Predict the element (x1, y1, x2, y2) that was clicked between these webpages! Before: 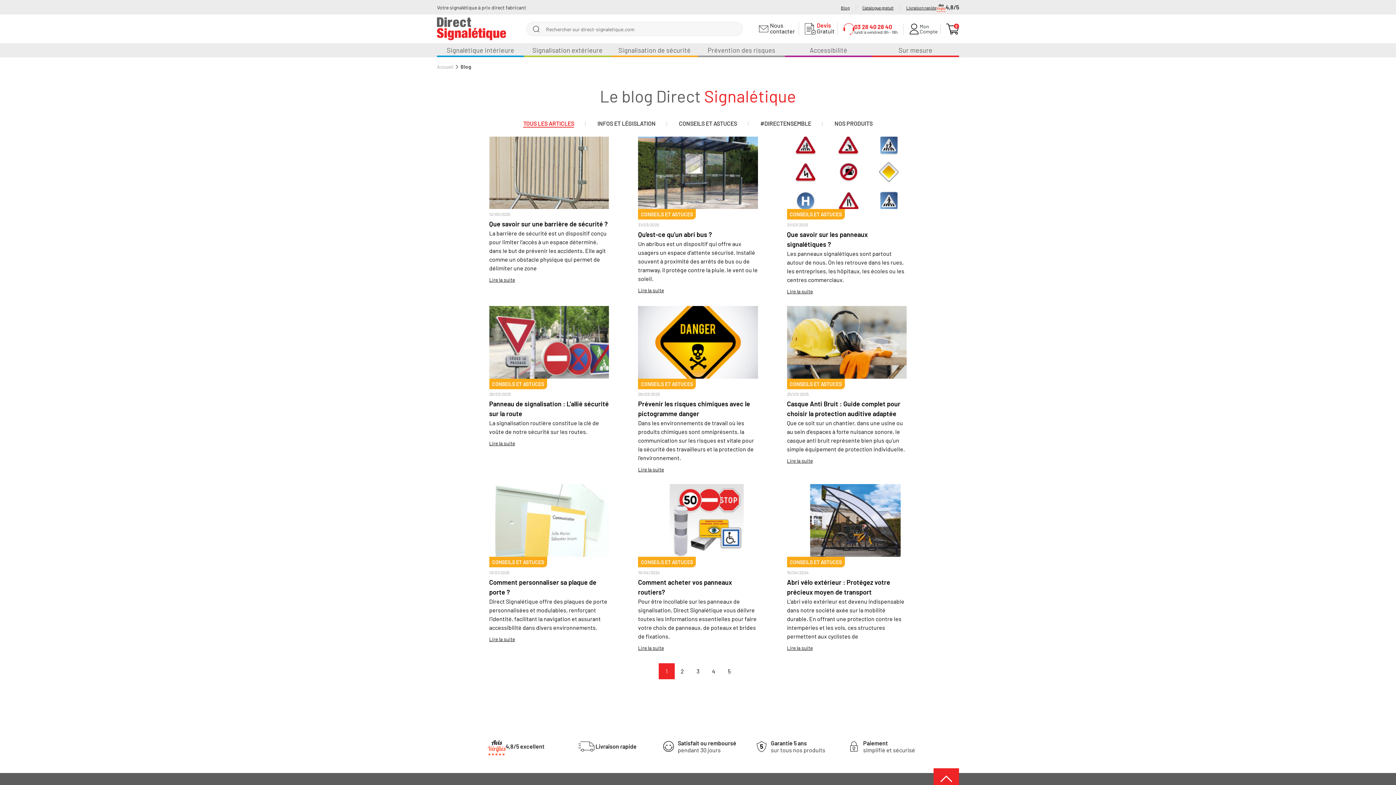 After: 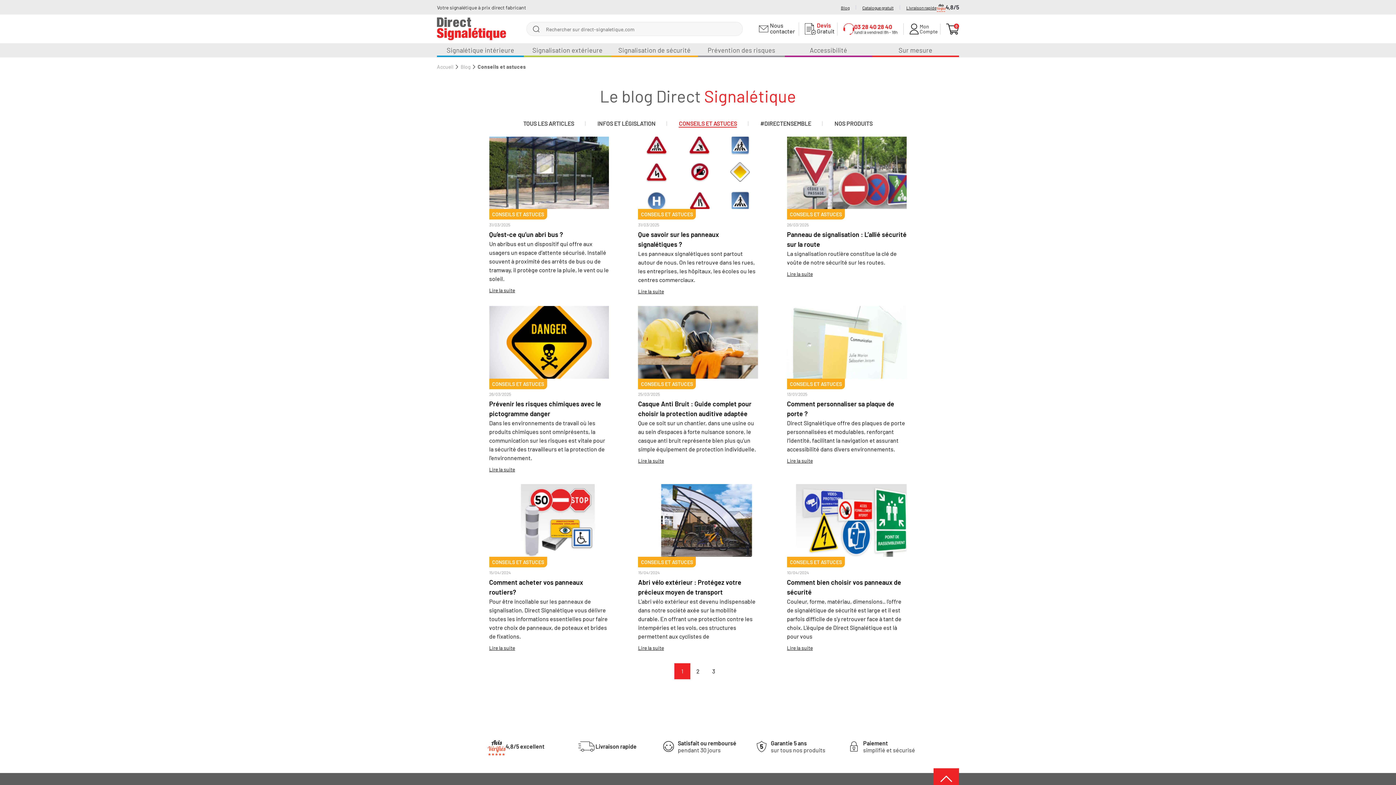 Action: label: CONSEILS ET ASTUCES bbox: (489, 378, 547, 389)